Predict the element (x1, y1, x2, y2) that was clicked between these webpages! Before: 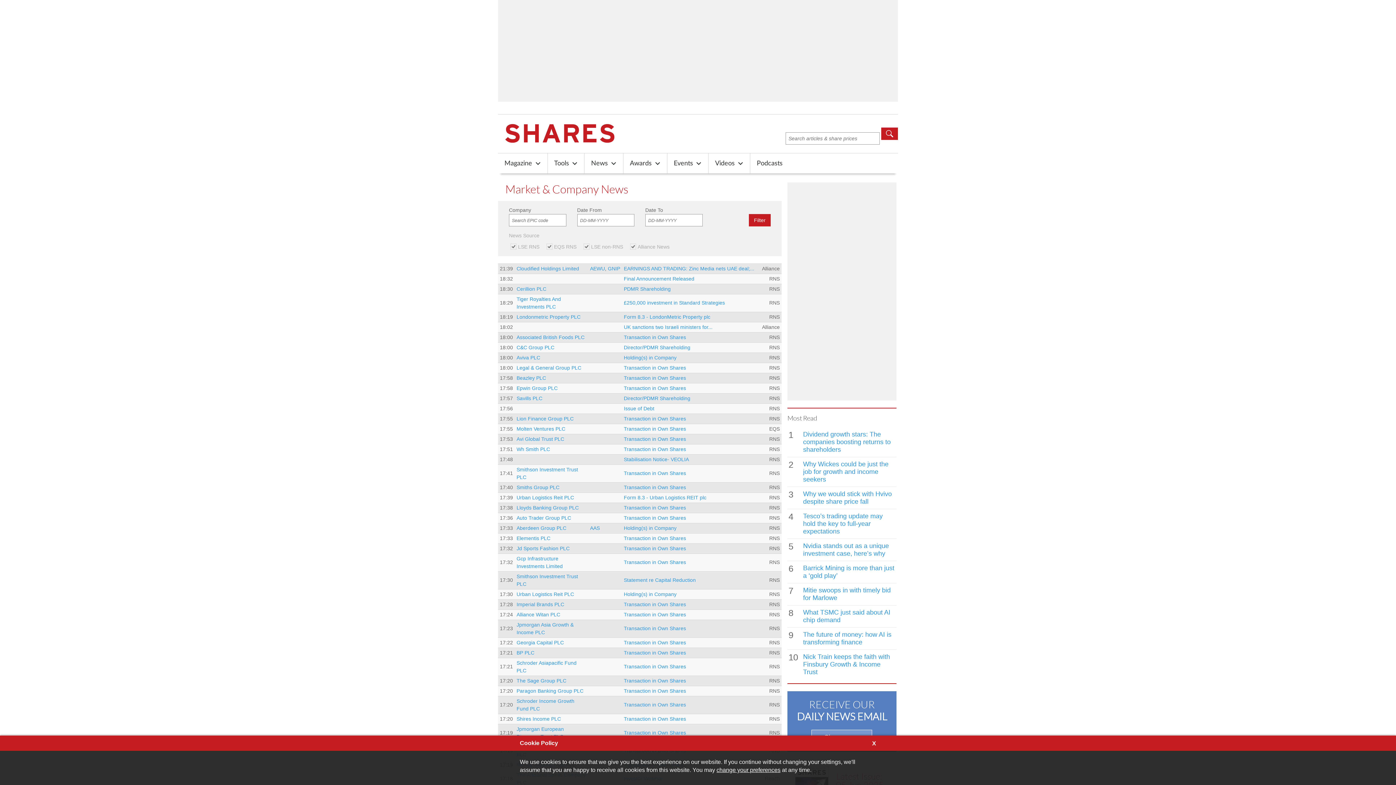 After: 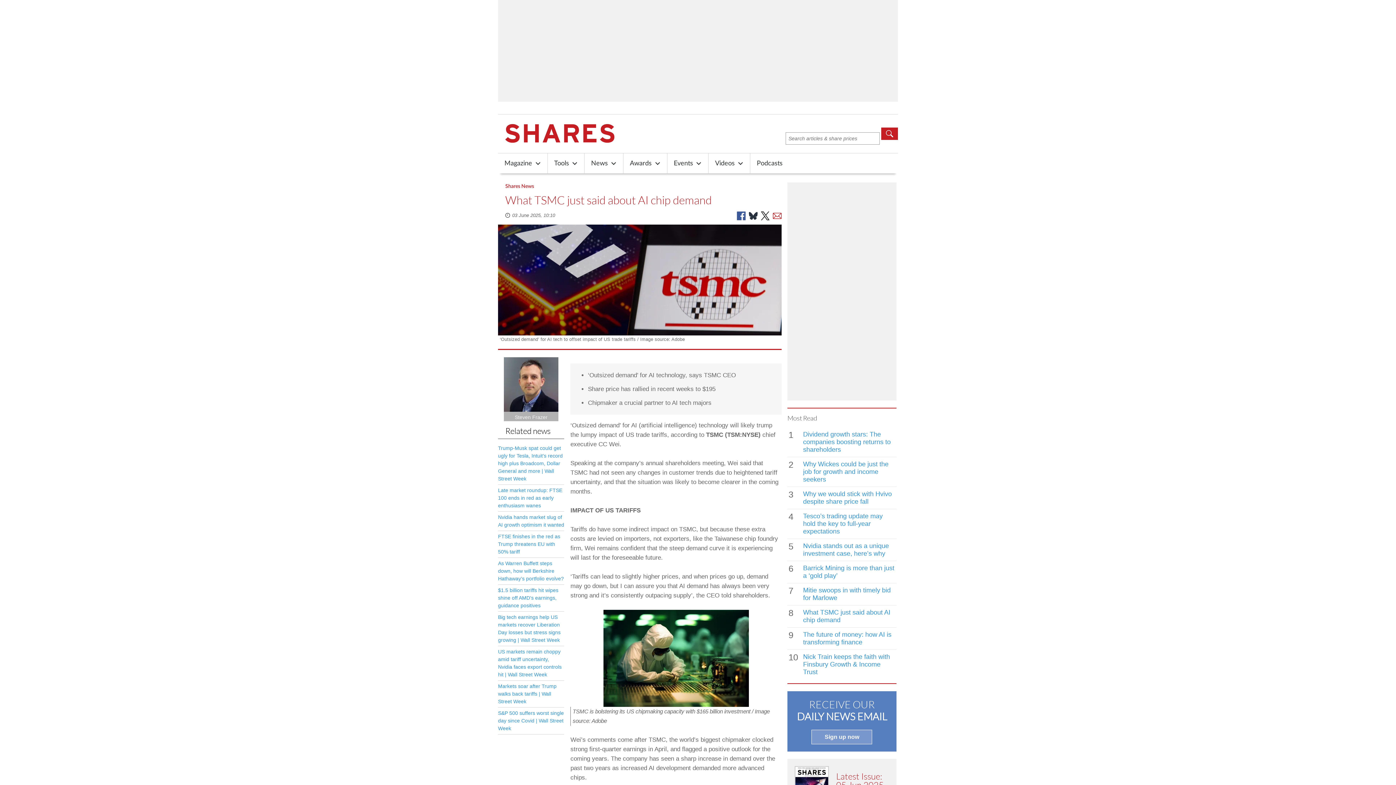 Action: label: What TSMC just said about AI chip demand bbox: (803, 609, 896, 624)